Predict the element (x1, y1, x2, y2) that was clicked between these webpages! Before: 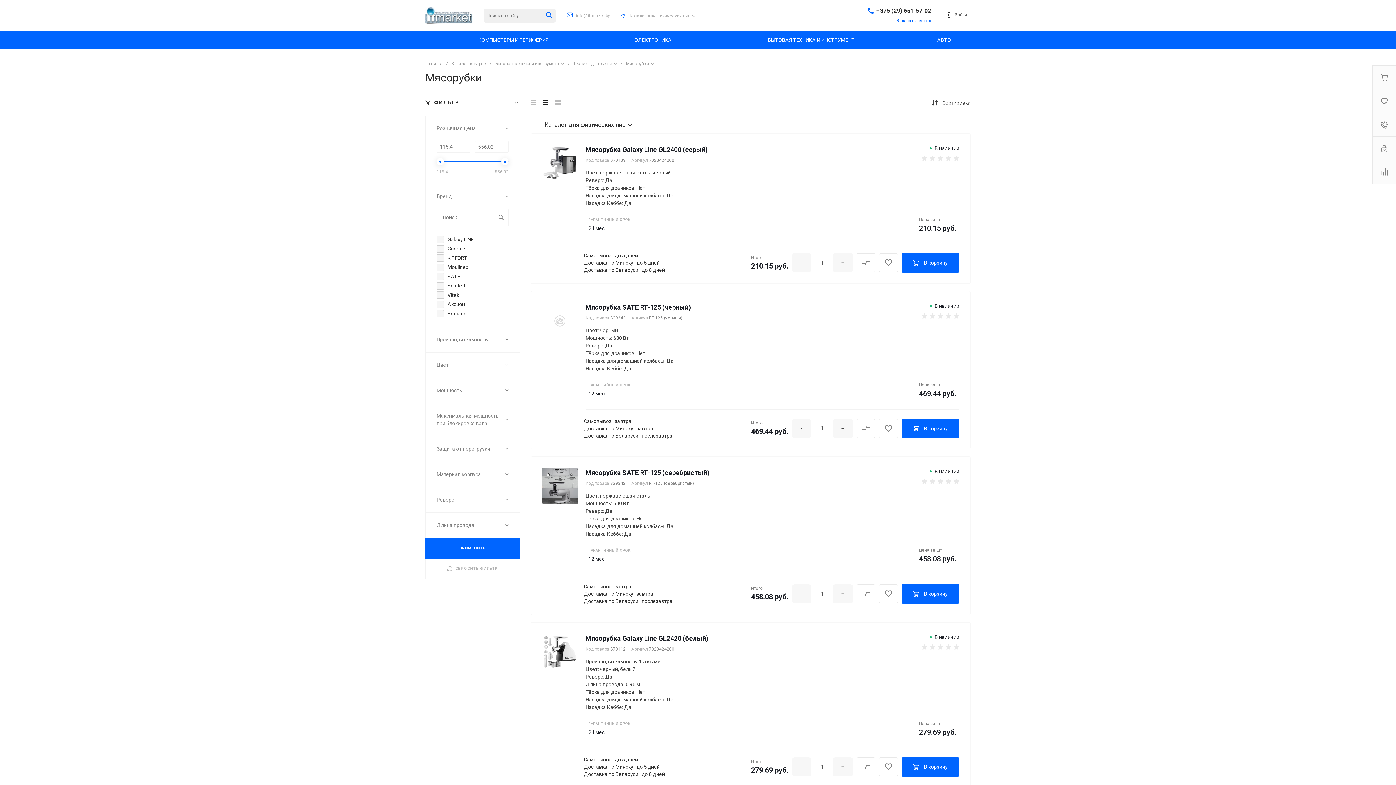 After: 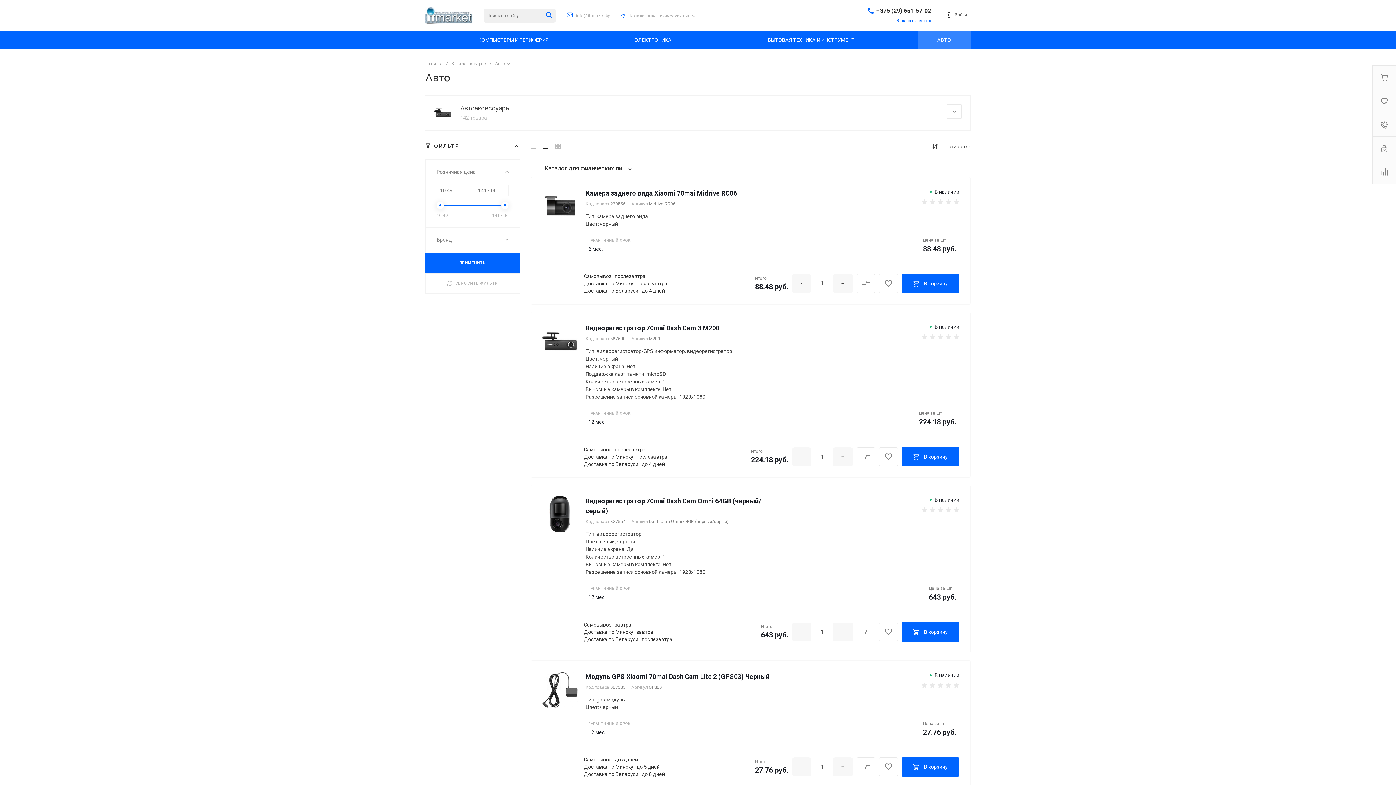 Action: label: АВТО bbox: (917, 31, 970, 49)